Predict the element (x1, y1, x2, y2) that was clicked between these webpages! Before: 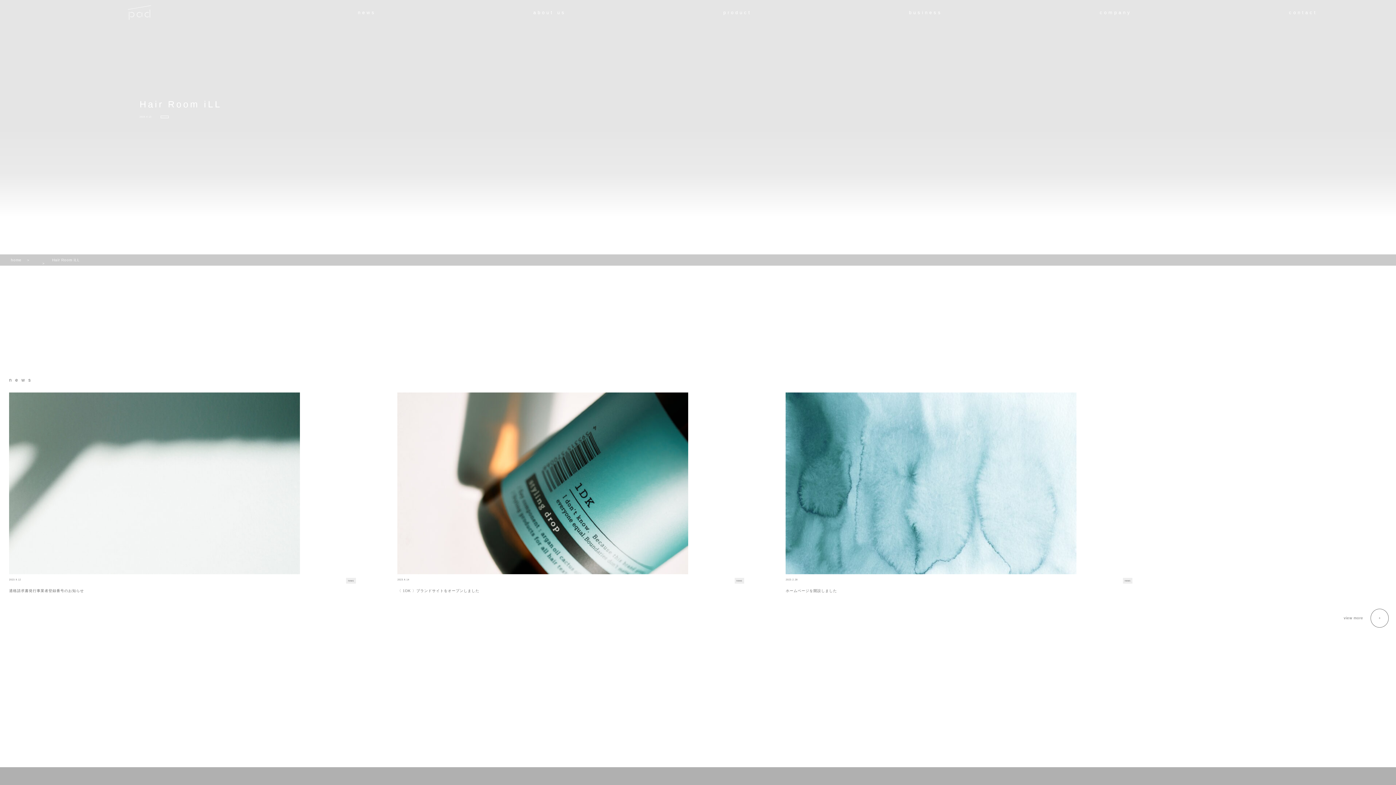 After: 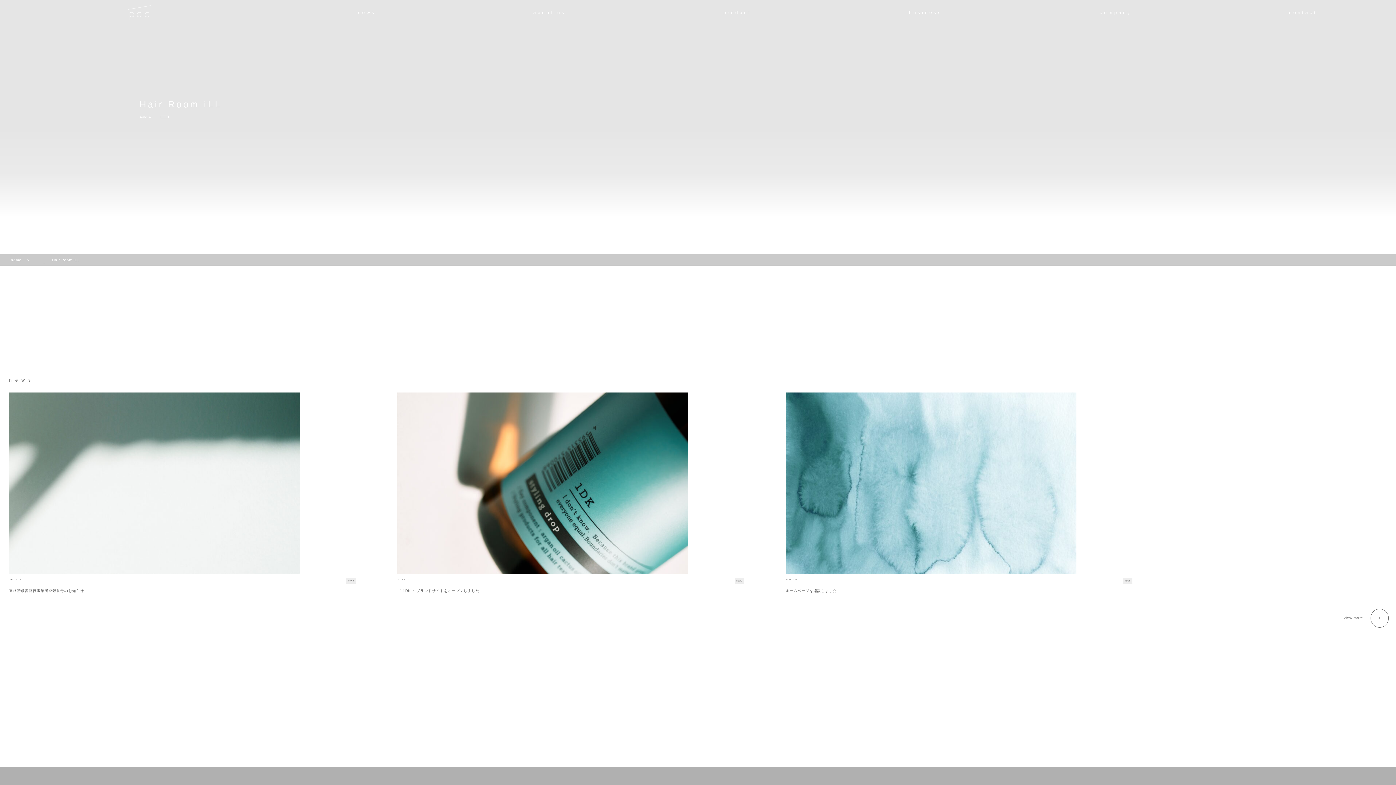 Action: label: Hair Room iLL bbox: (52, 258, 79, 262)